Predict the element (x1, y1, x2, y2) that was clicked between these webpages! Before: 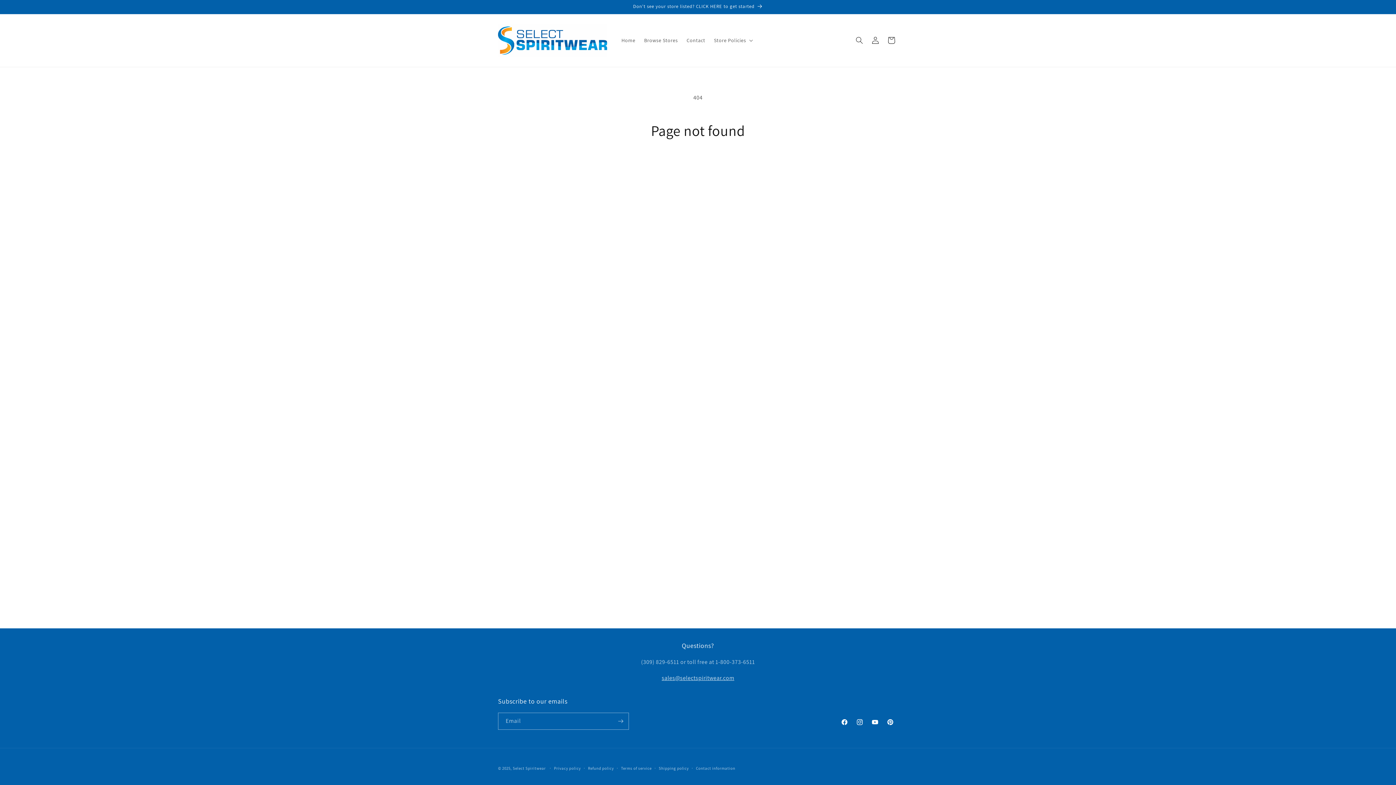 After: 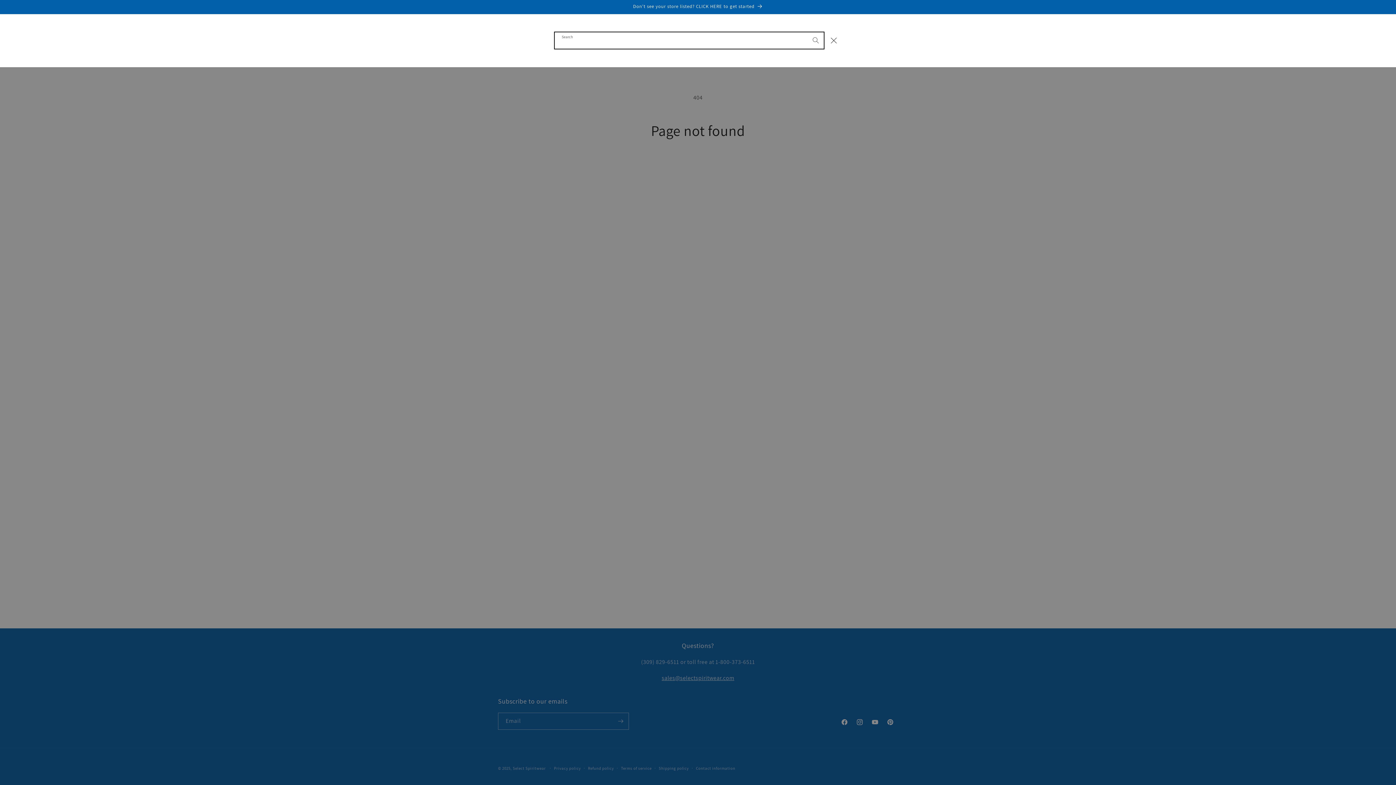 Action: label: Search bbox: (851, 32, 867, 48)